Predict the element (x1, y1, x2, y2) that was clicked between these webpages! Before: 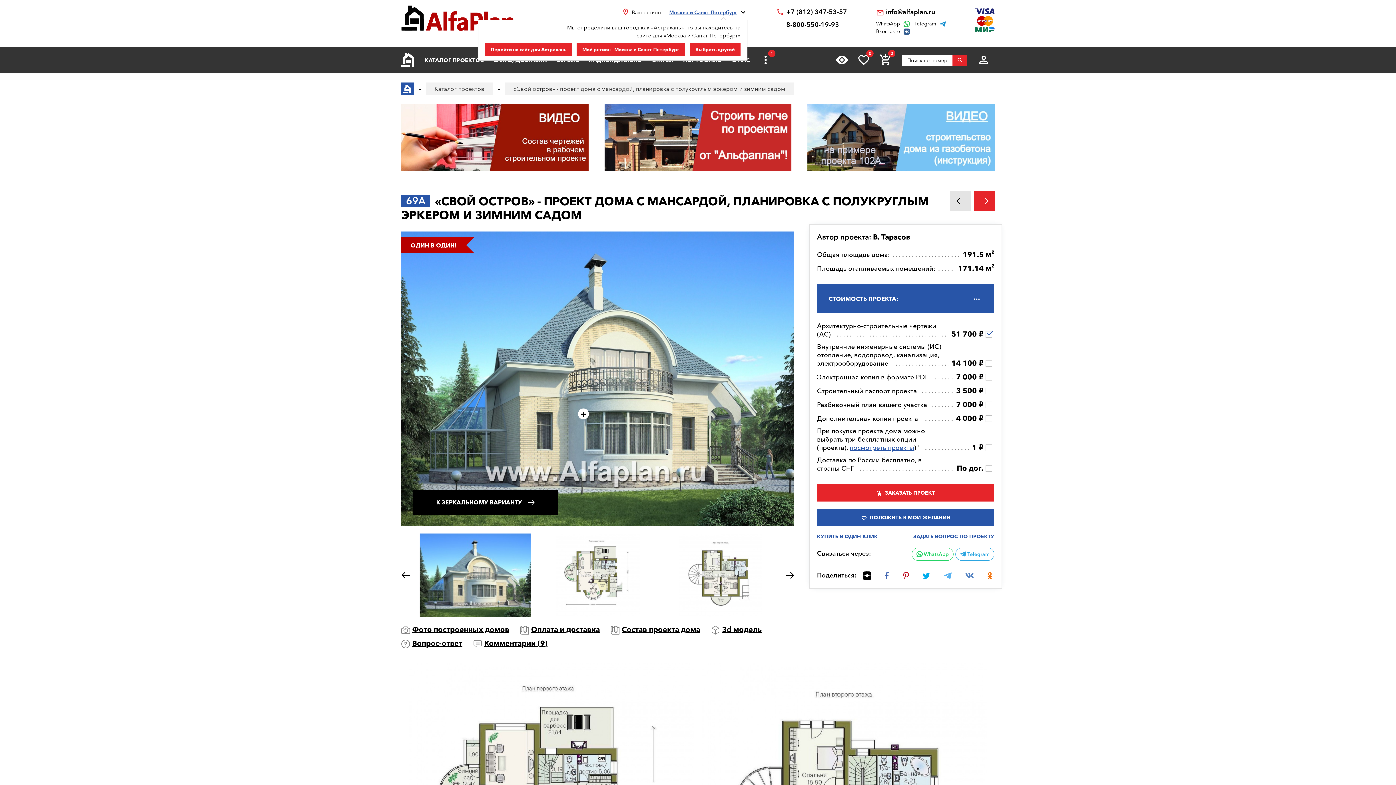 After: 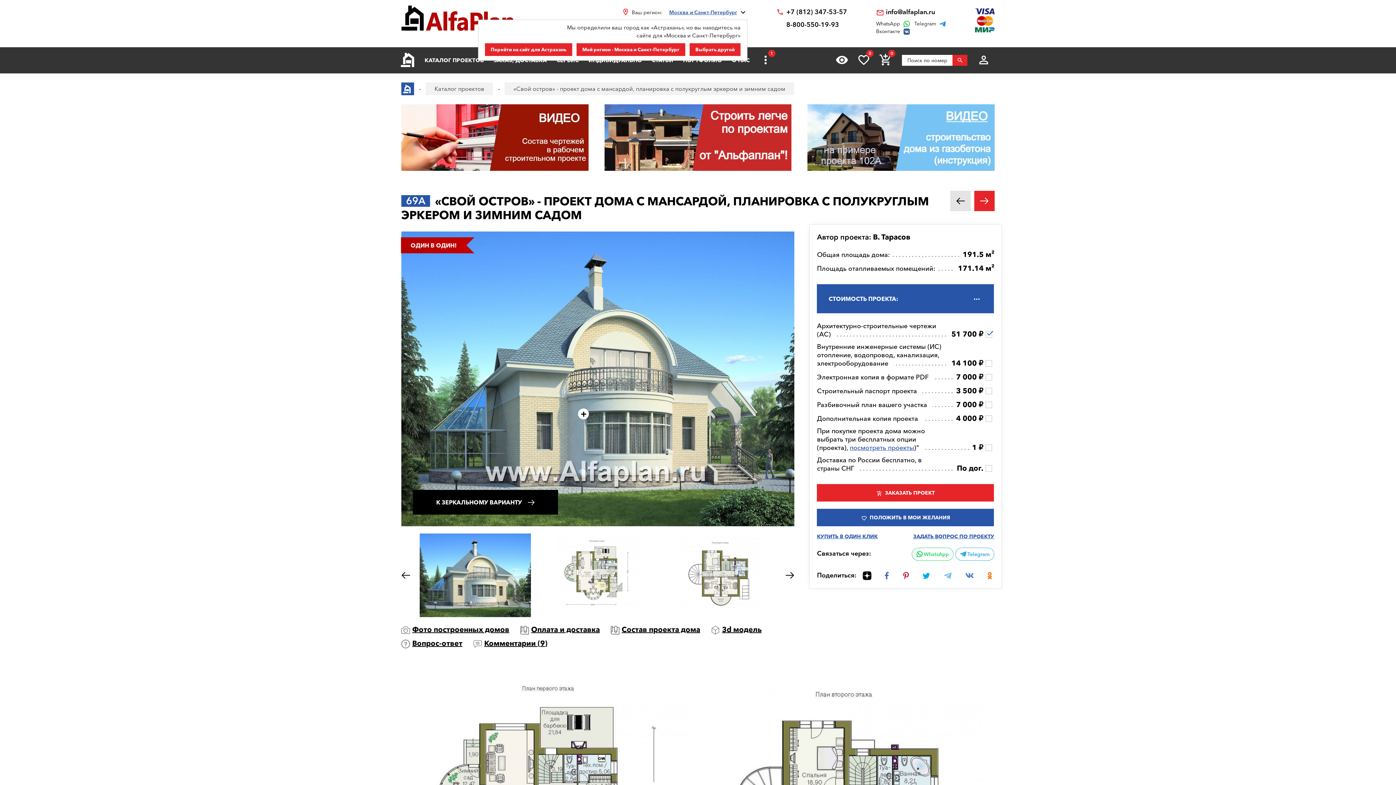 Action: bbox: (942, 570, 953, 581)